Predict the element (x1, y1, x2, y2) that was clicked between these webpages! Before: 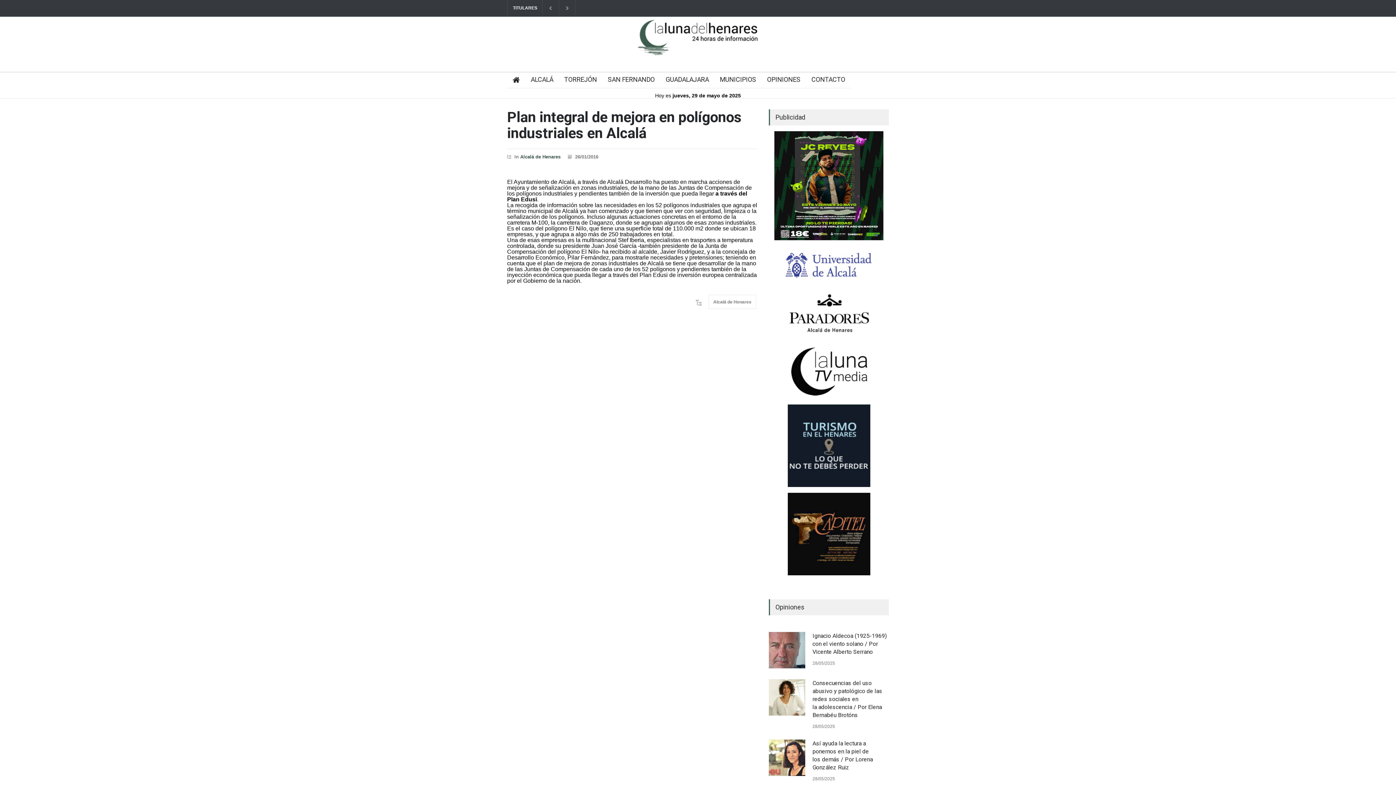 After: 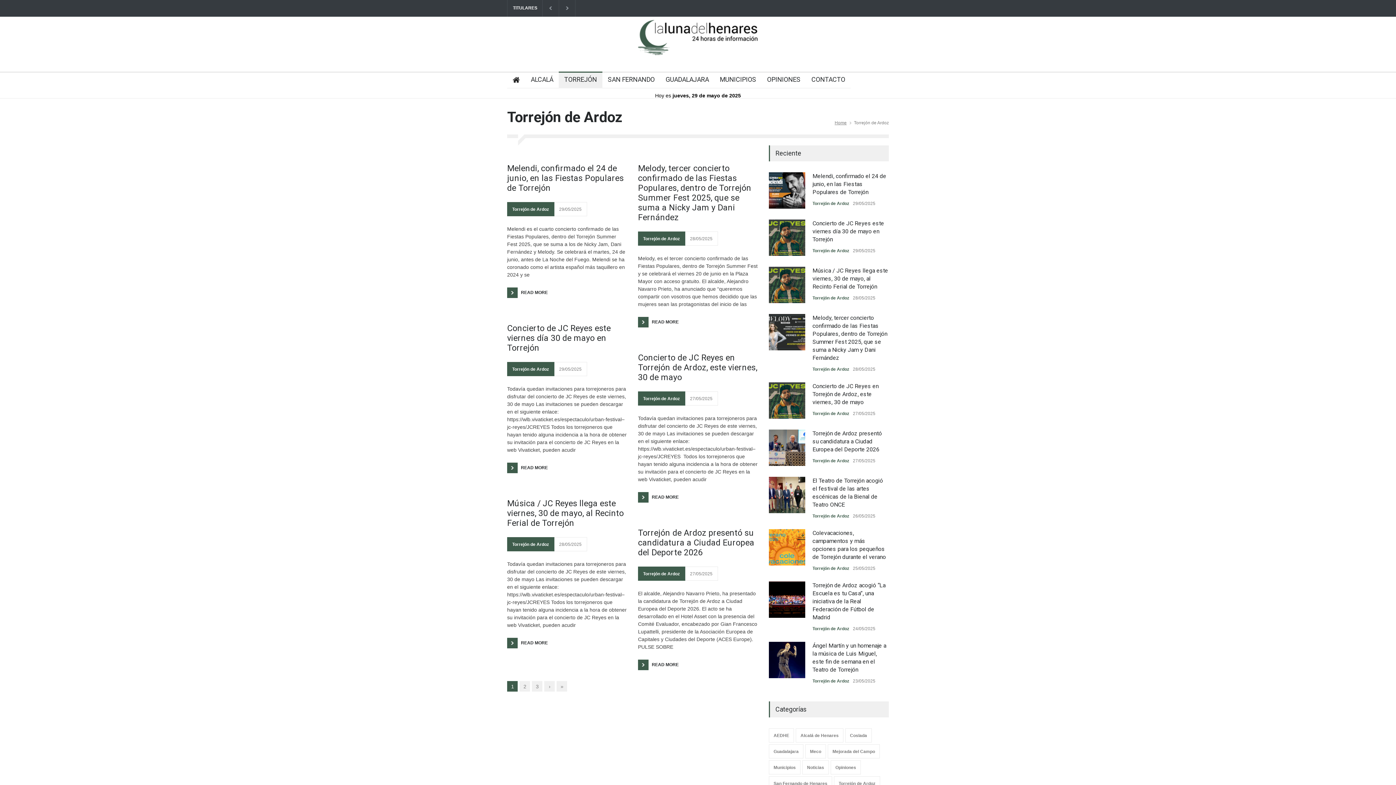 Action: bbox: (558, 72, 597, 88) label: TORREJÓN